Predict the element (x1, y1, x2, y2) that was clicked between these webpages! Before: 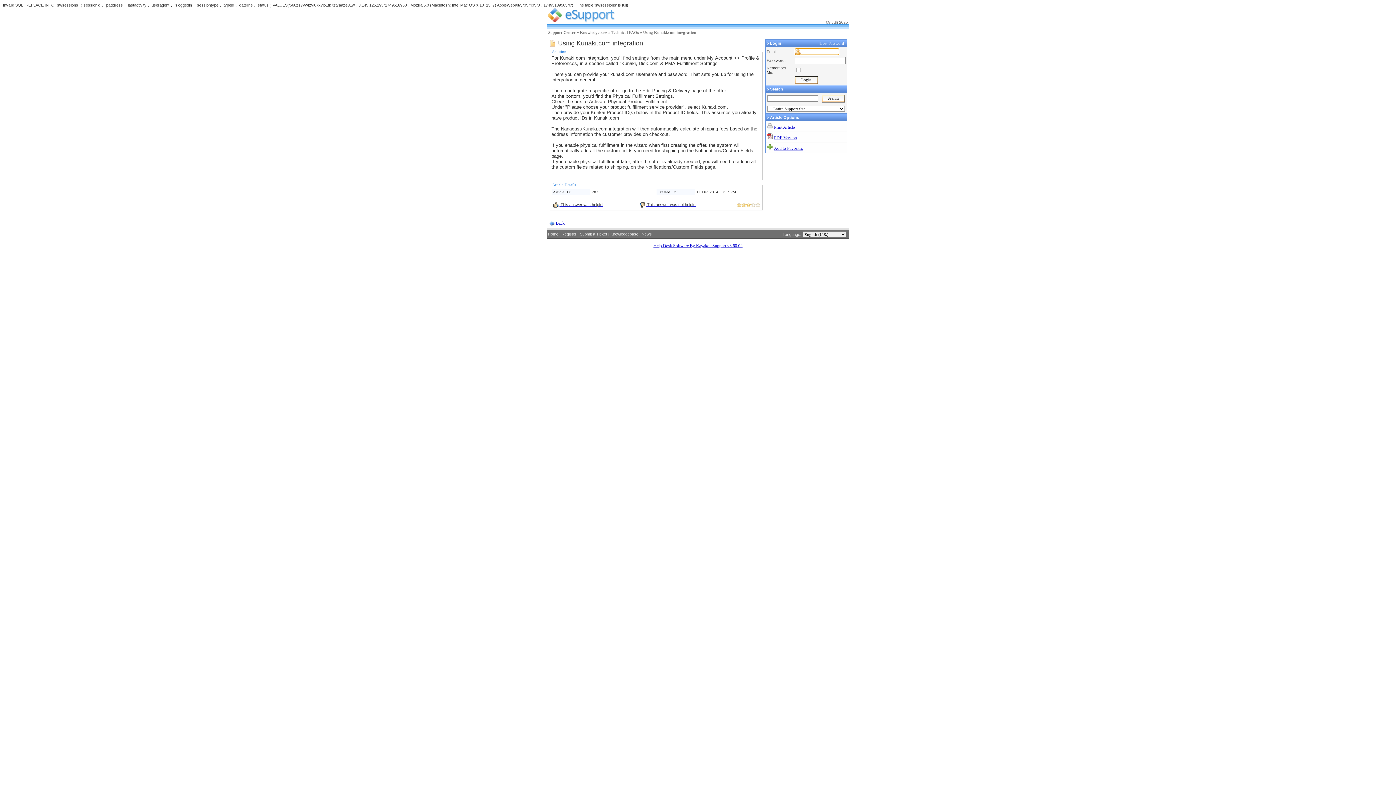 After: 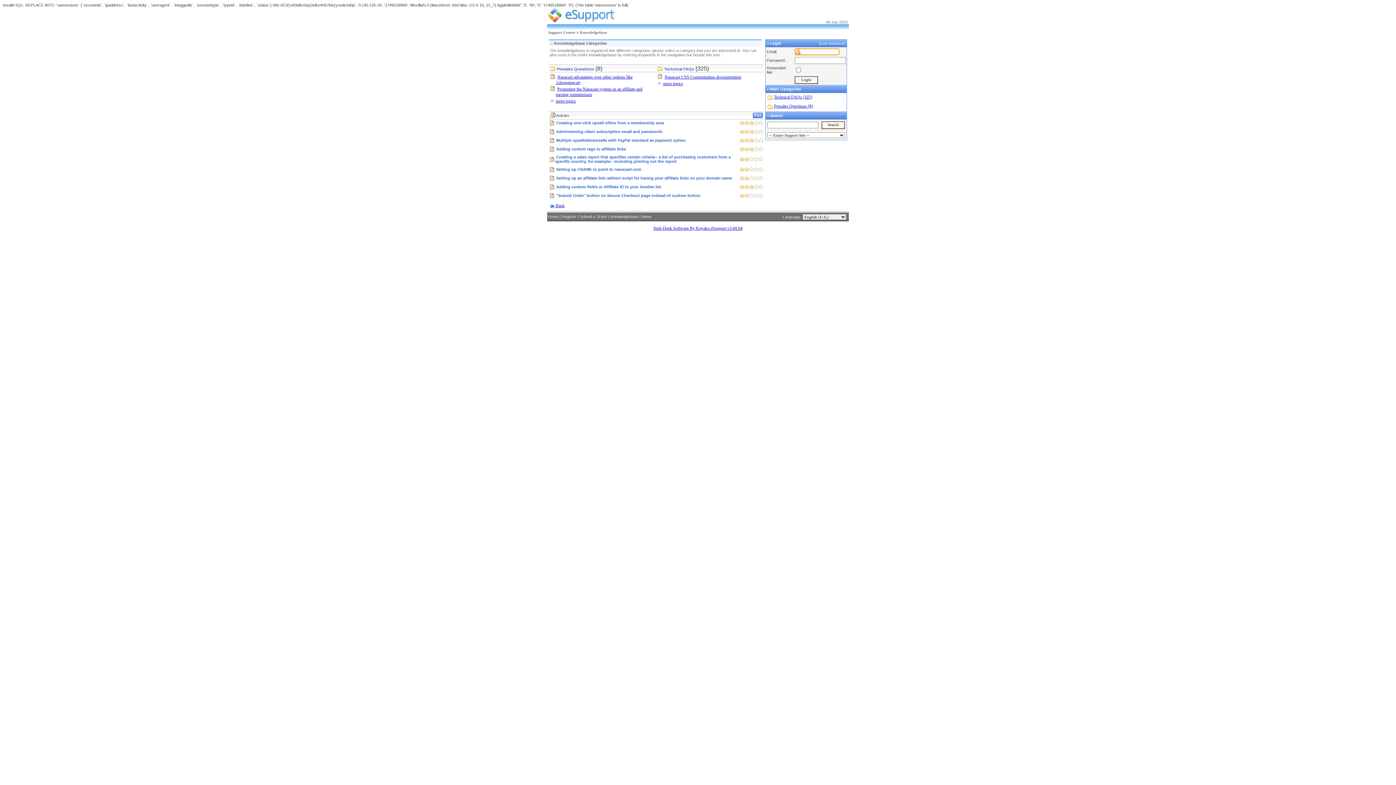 Action: bbox: (549, 222, 554, 227)